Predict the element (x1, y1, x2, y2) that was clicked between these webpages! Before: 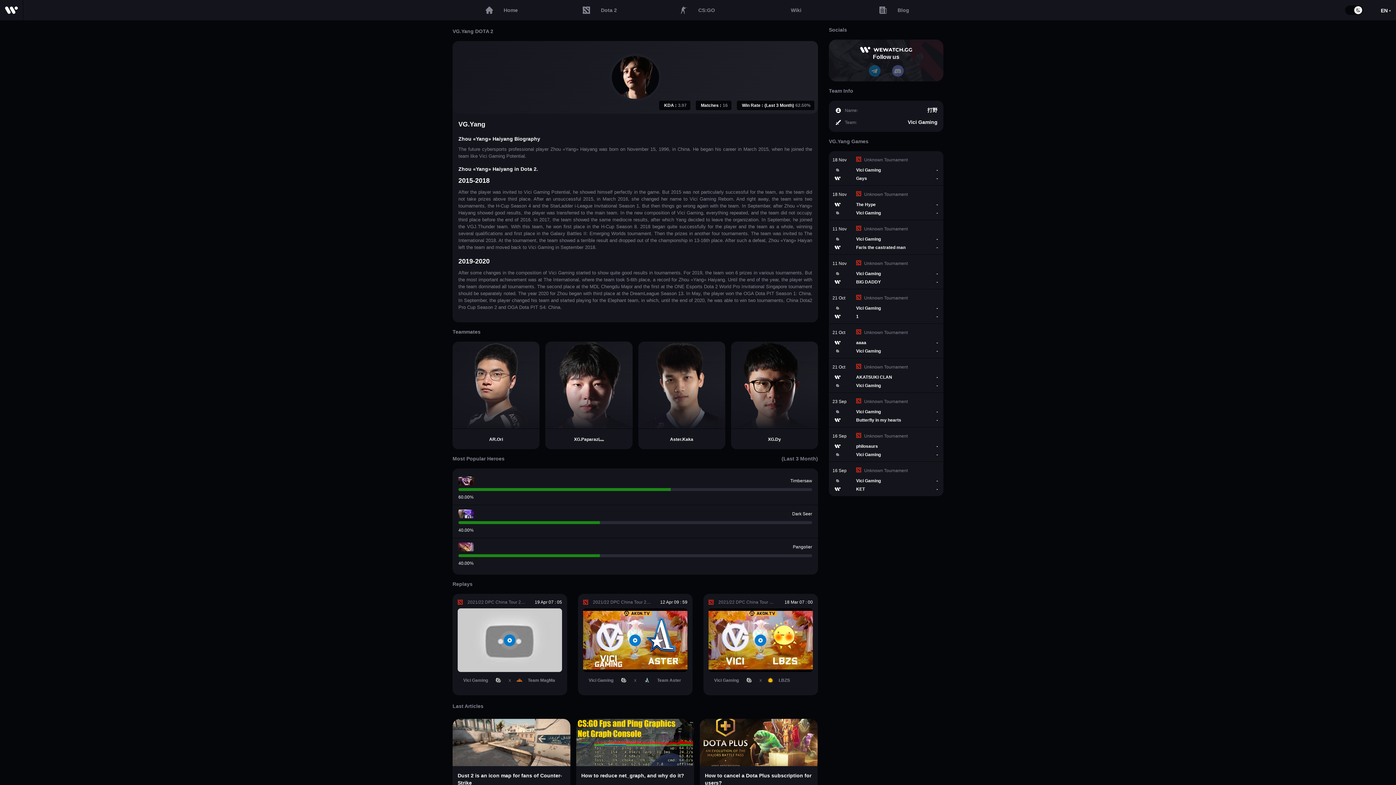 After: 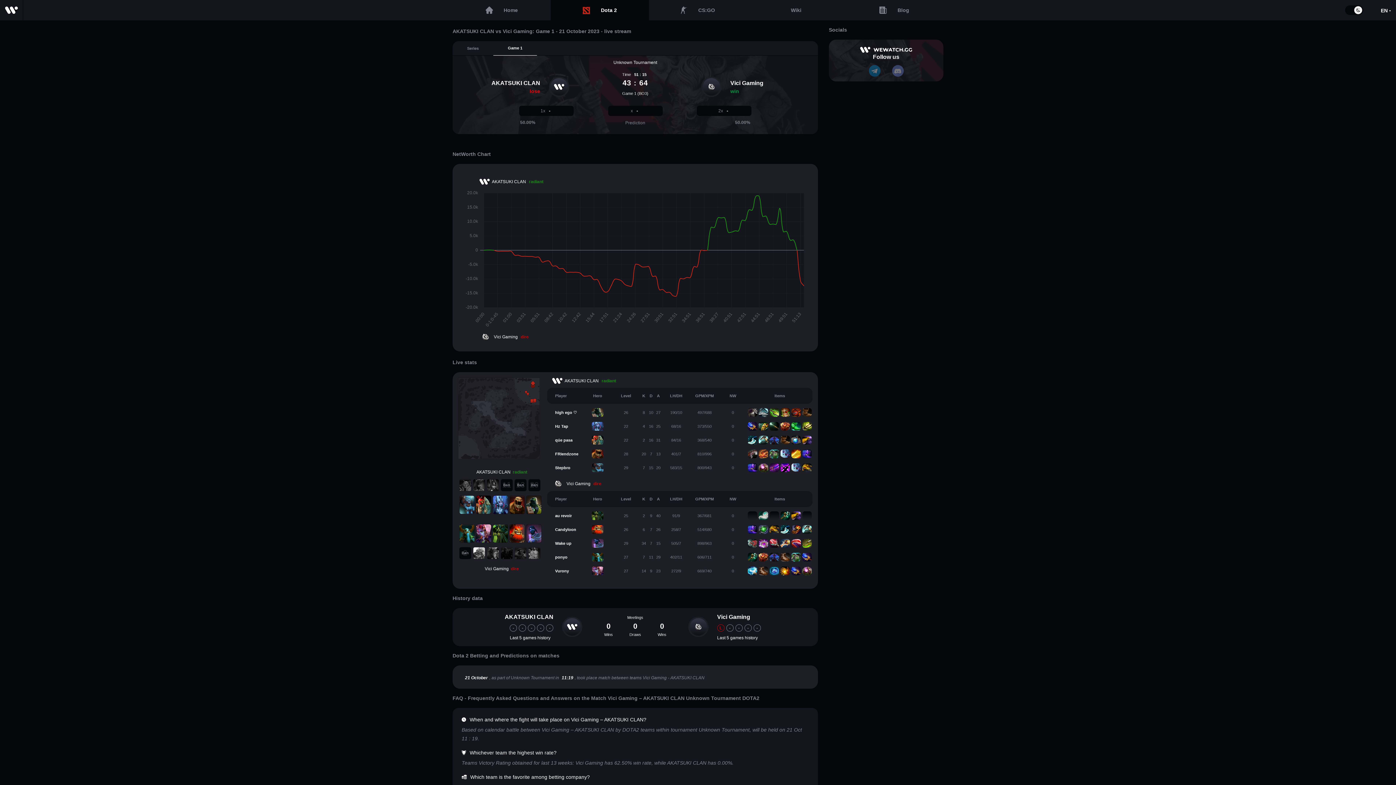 Action: bbox: (829, 374, 943, 392)